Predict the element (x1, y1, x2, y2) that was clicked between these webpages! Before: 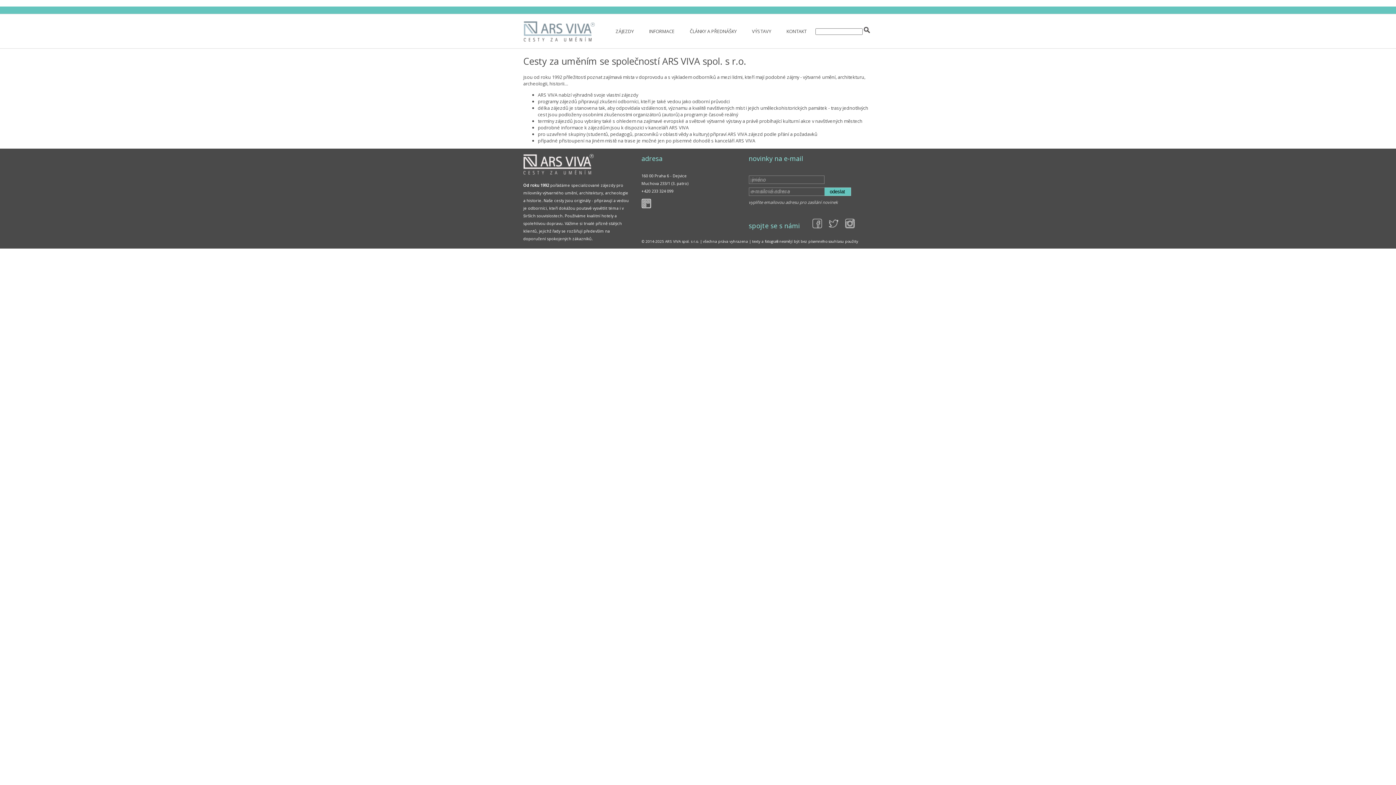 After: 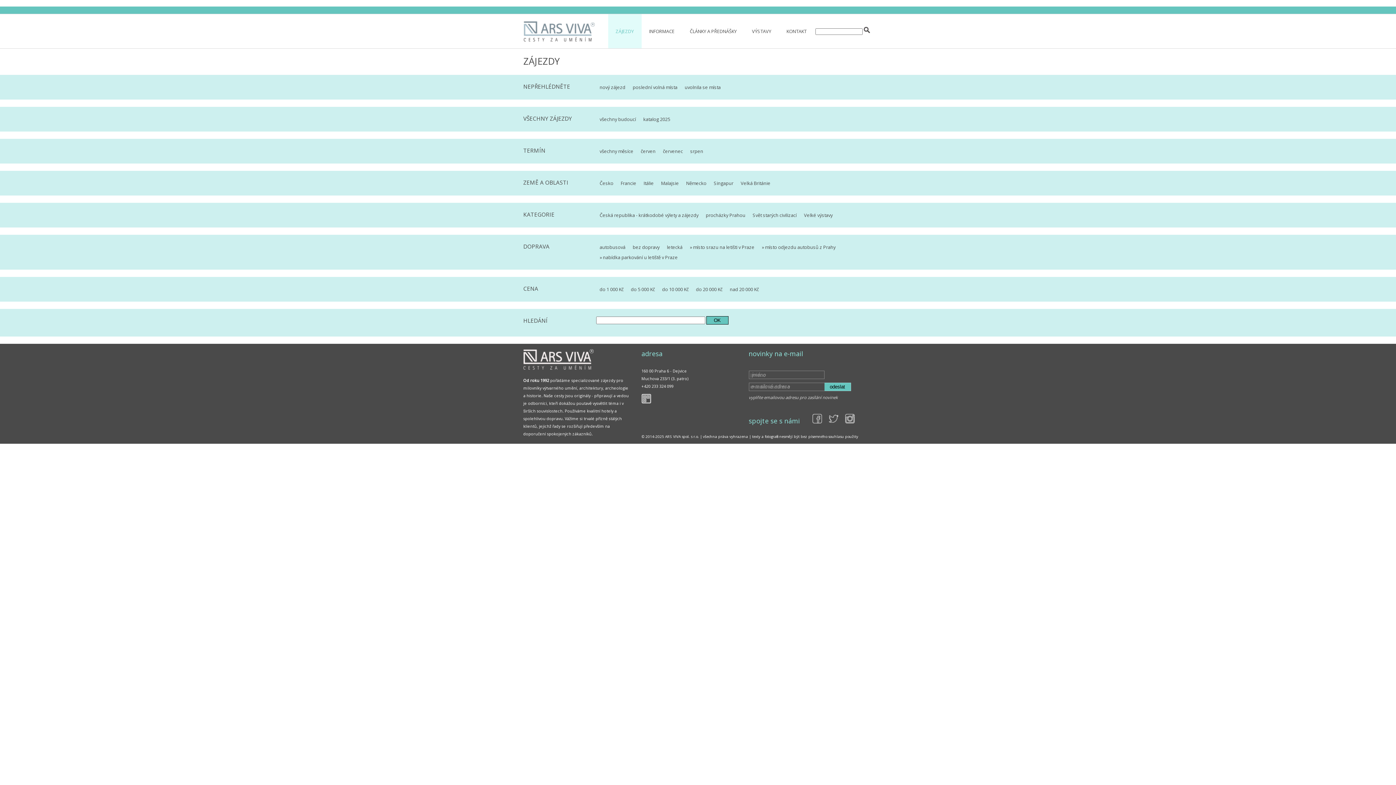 Action: label: ZÁJEZDY bbox: (608, 14, 641, 48)